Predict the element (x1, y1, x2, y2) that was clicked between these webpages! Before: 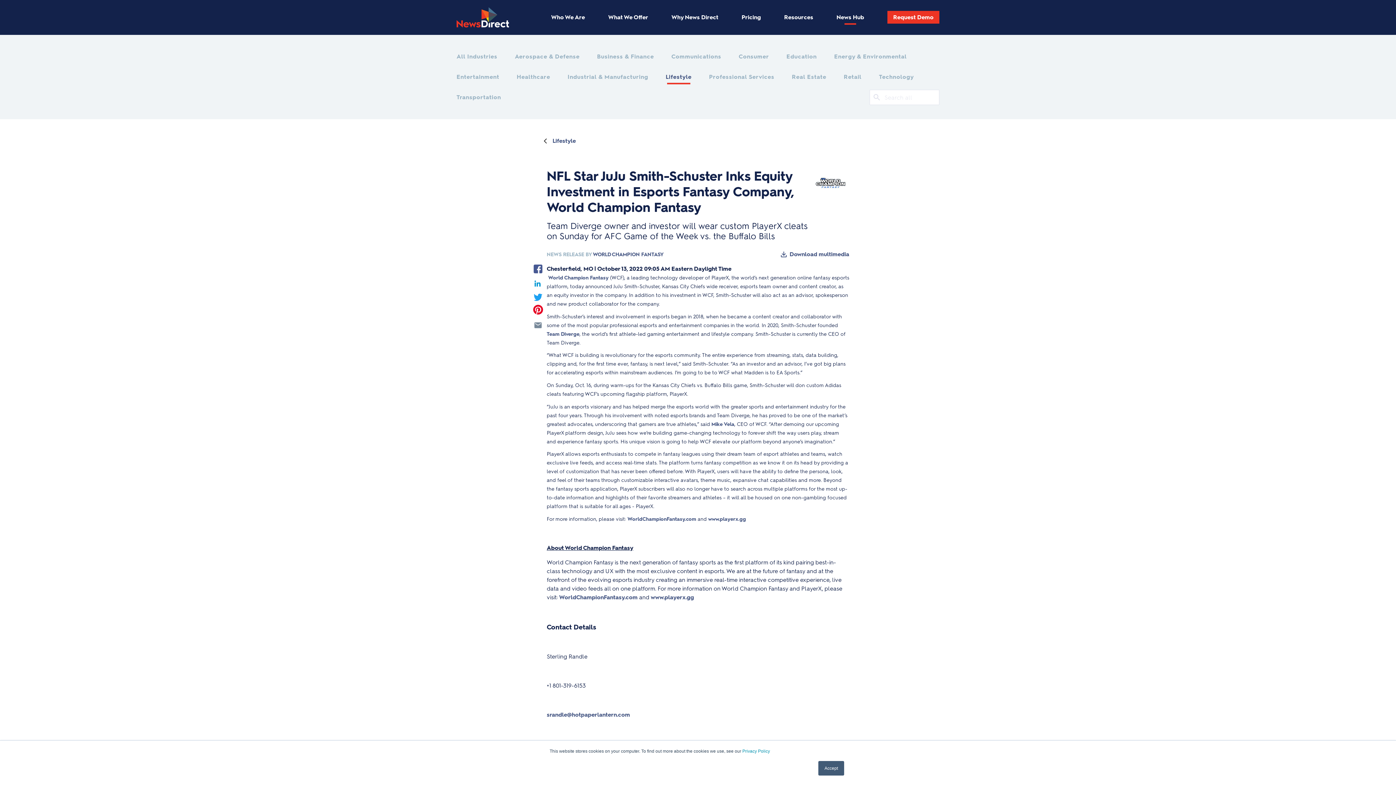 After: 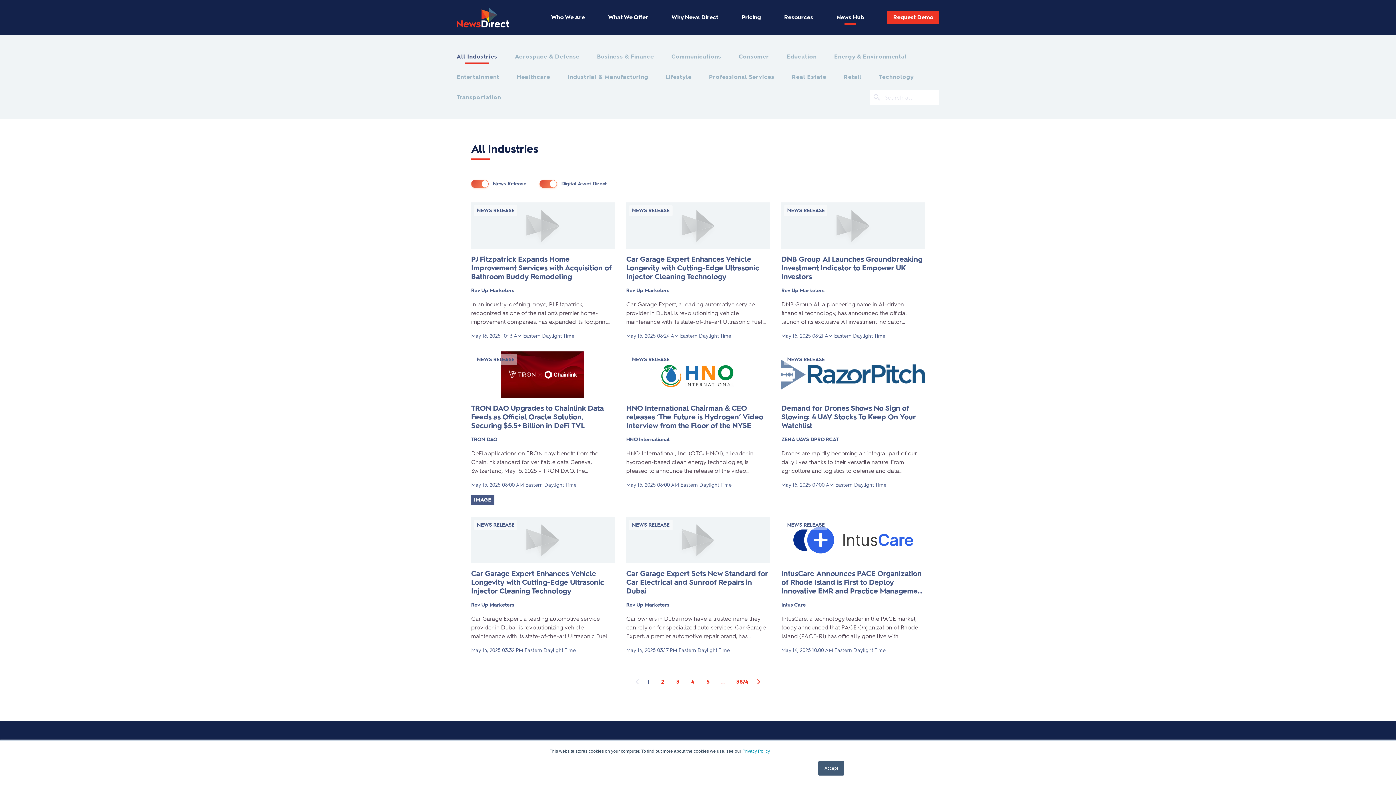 Action: bbox: (567, 72, 648, 81) label: Industrial & Manufacturing